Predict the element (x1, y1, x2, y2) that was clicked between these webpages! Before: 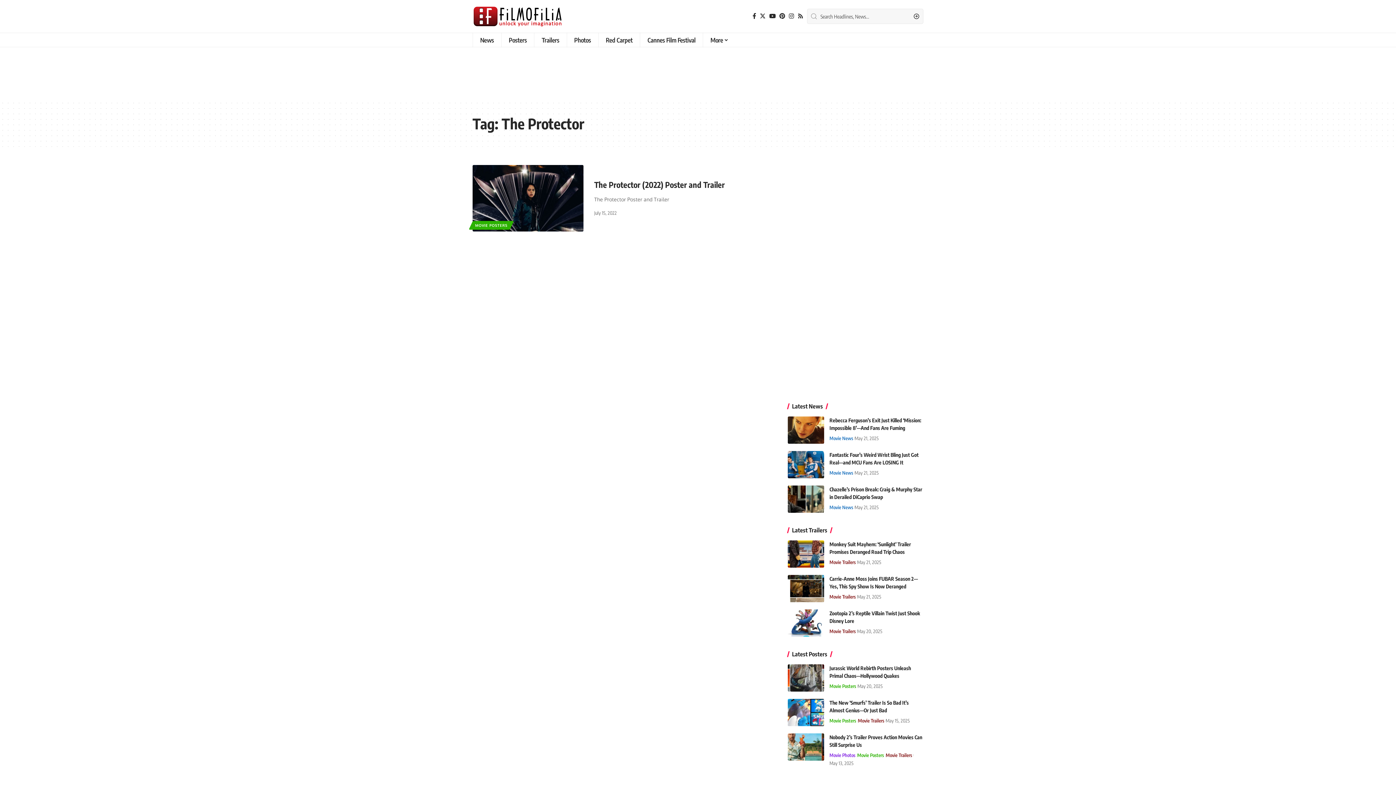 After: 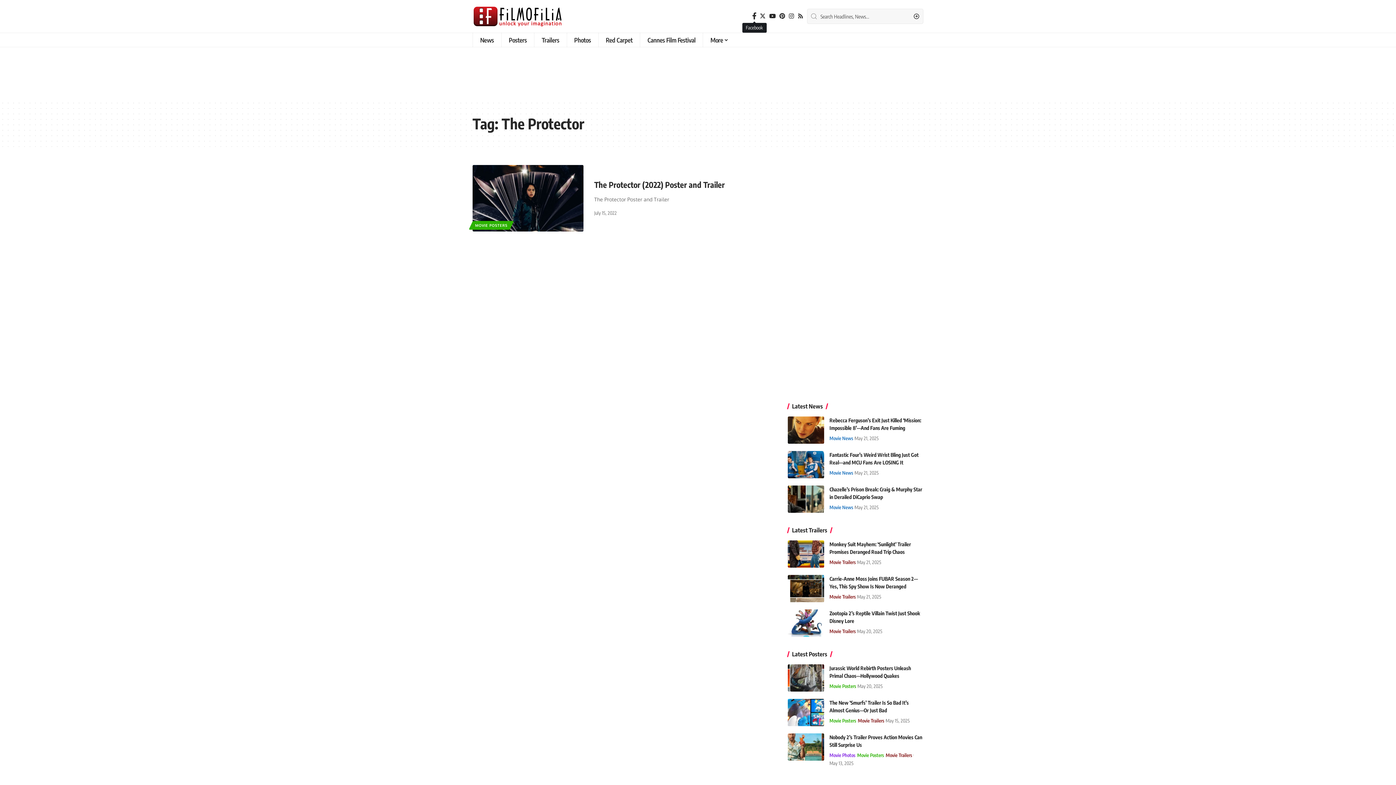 Action: bbox: (750, 11, 758, 20) label: Facebook